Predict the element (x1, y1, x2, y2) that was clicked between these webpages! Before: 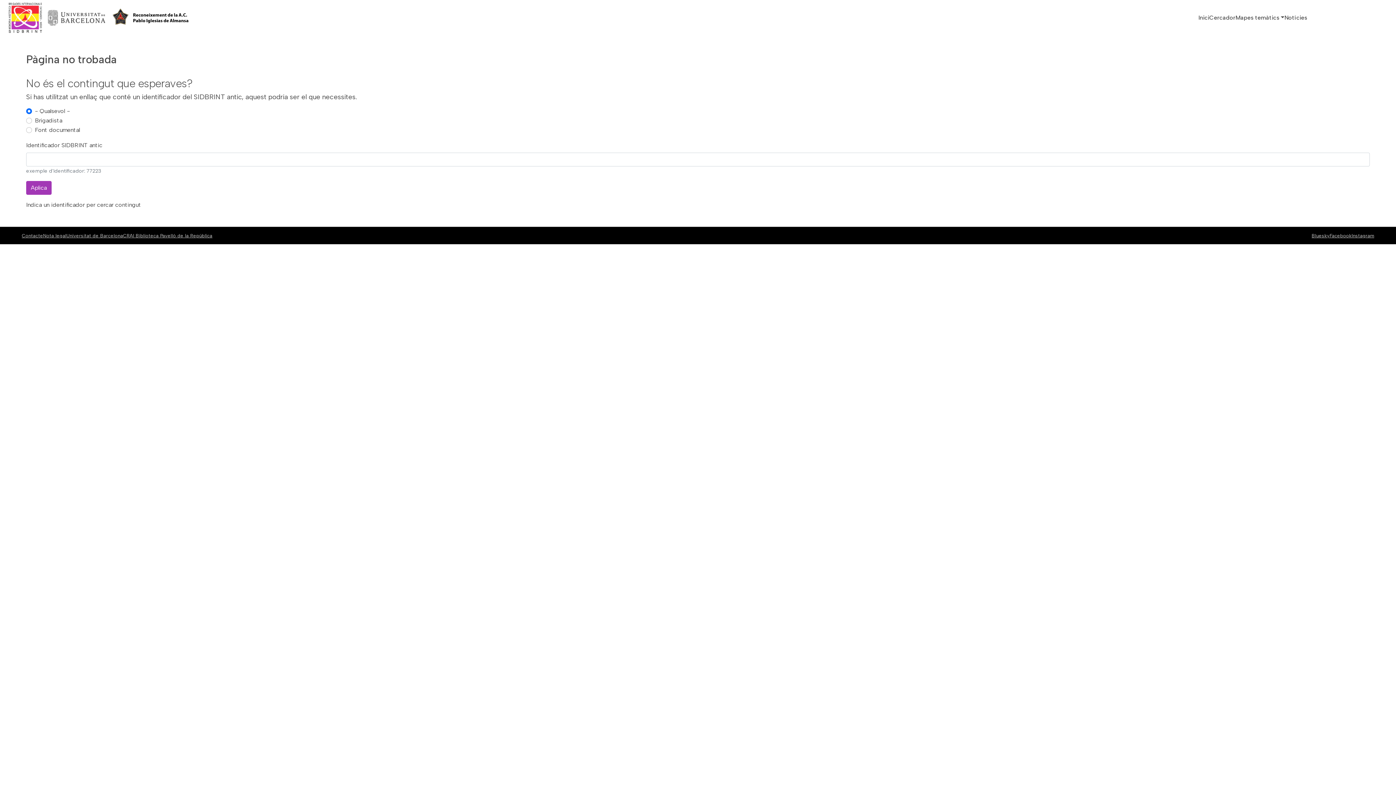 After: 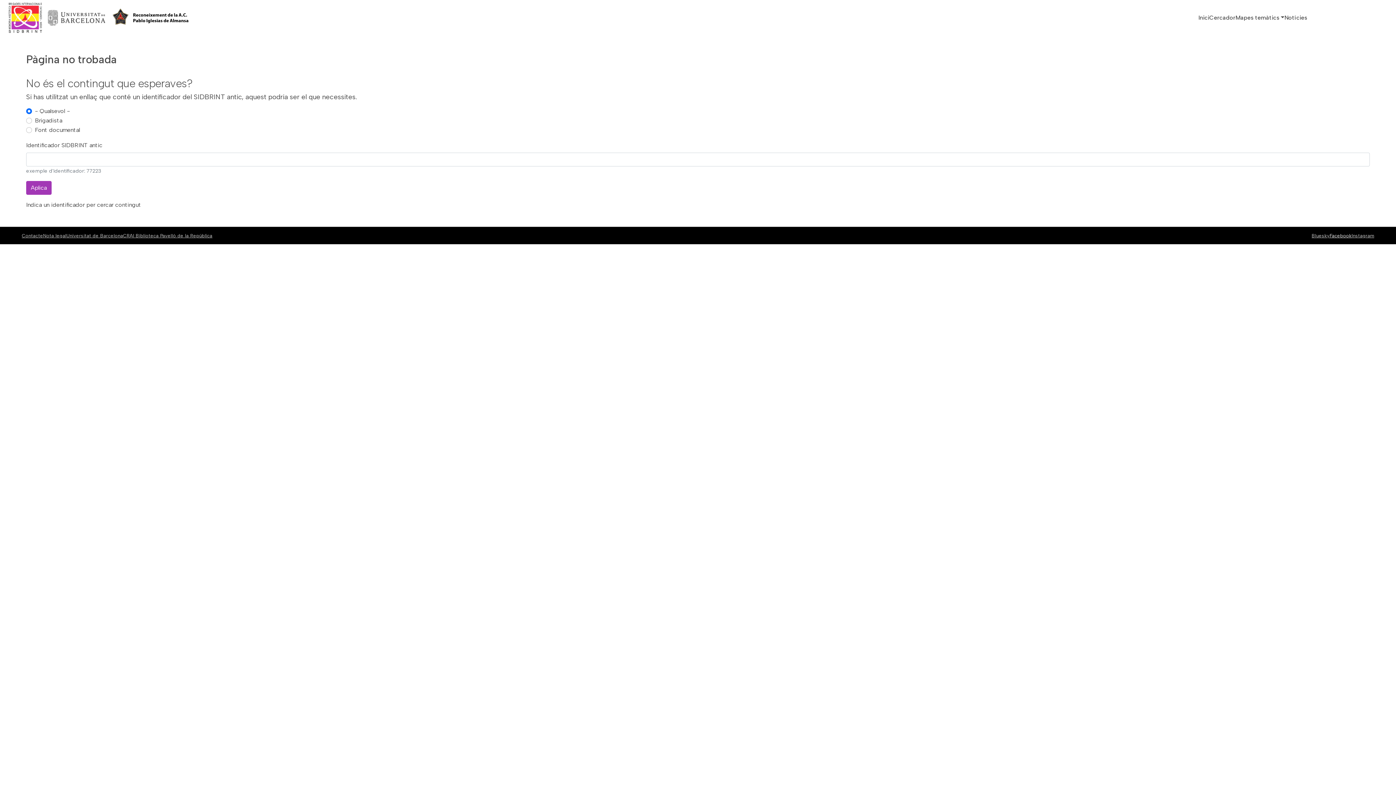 Action: label: Facebook bbox: (1330, 232, 1352, 238)